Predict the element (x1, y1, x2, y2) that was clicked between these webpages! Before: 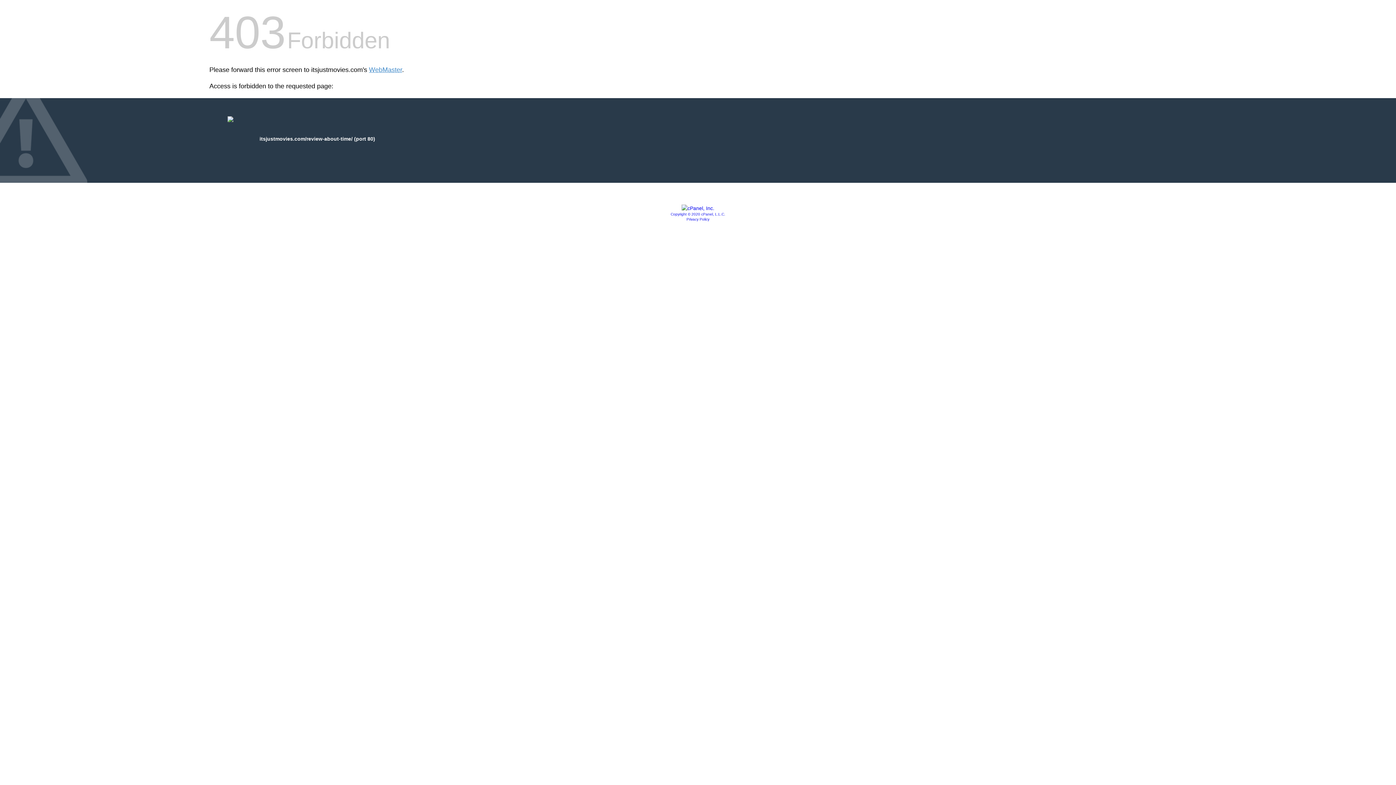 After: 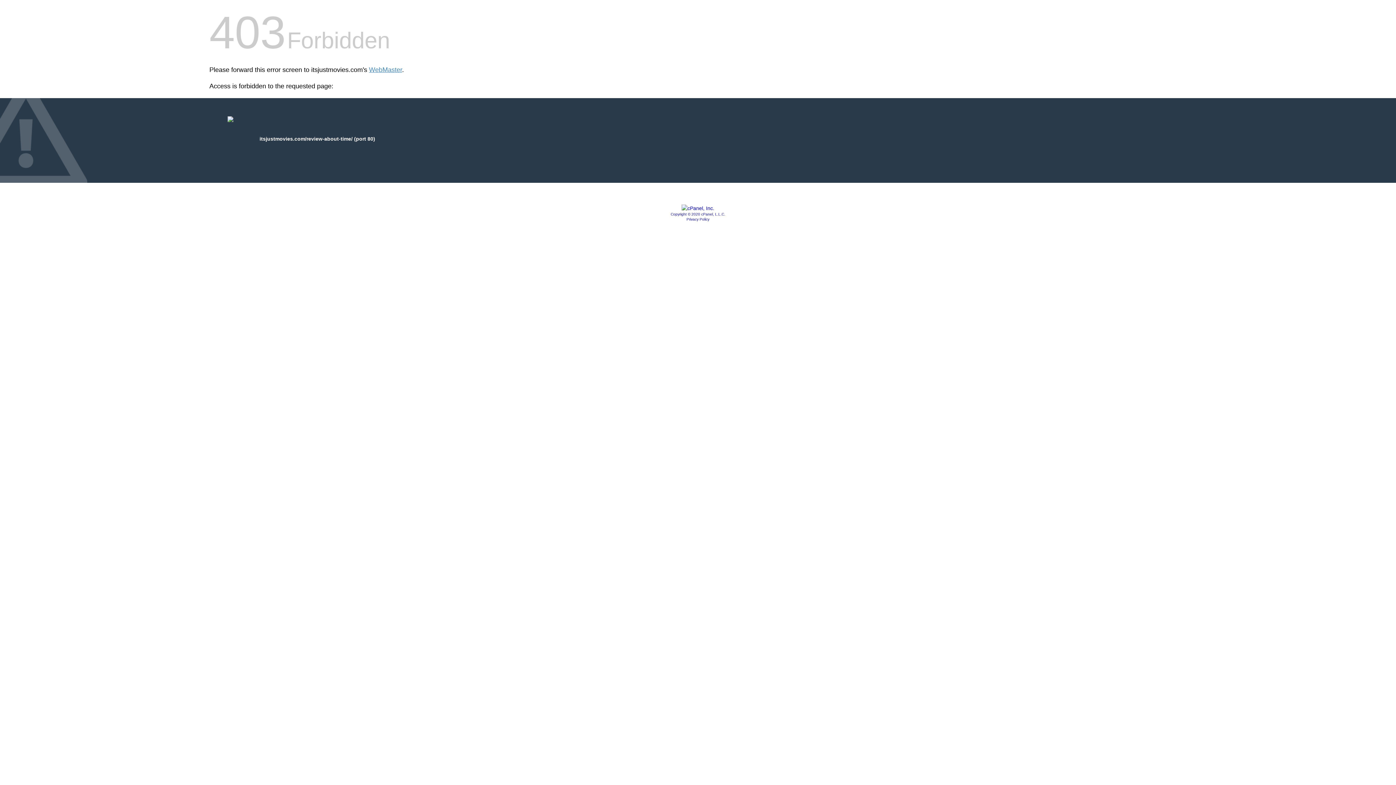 Action: bbox: (681, 205, 714, 211)